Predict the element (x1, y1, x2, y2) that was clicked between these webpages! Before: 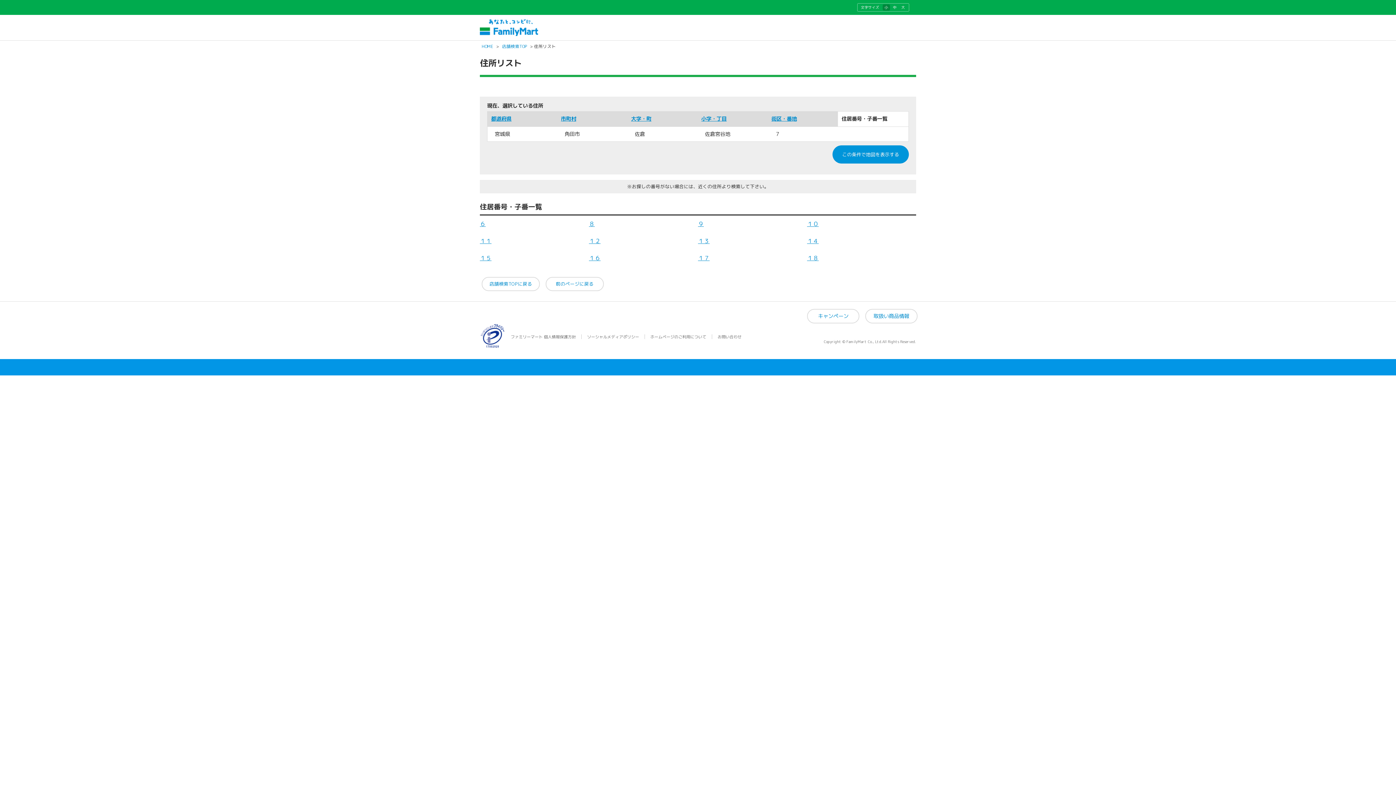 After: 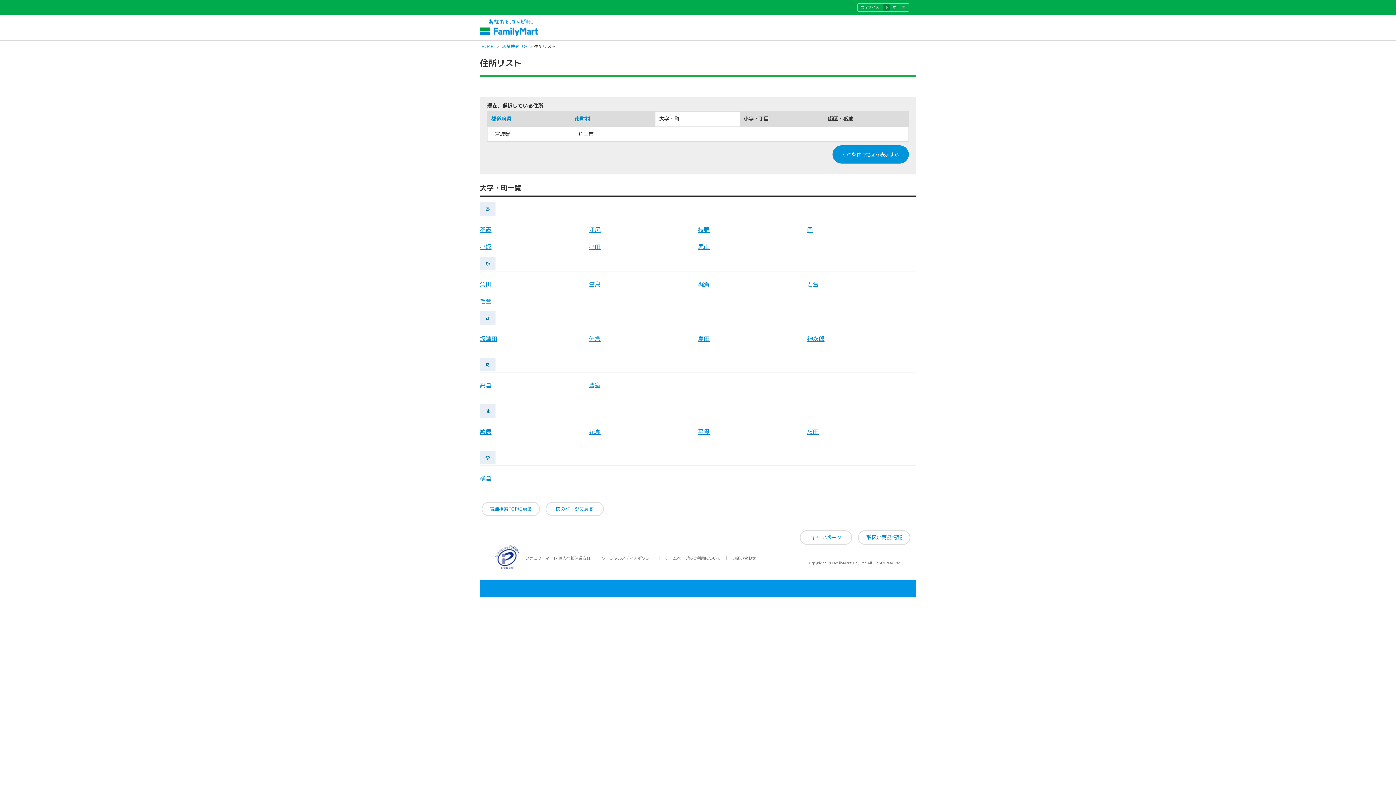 Action: bbox: (631, 115, 651, 122) label: 大字・町